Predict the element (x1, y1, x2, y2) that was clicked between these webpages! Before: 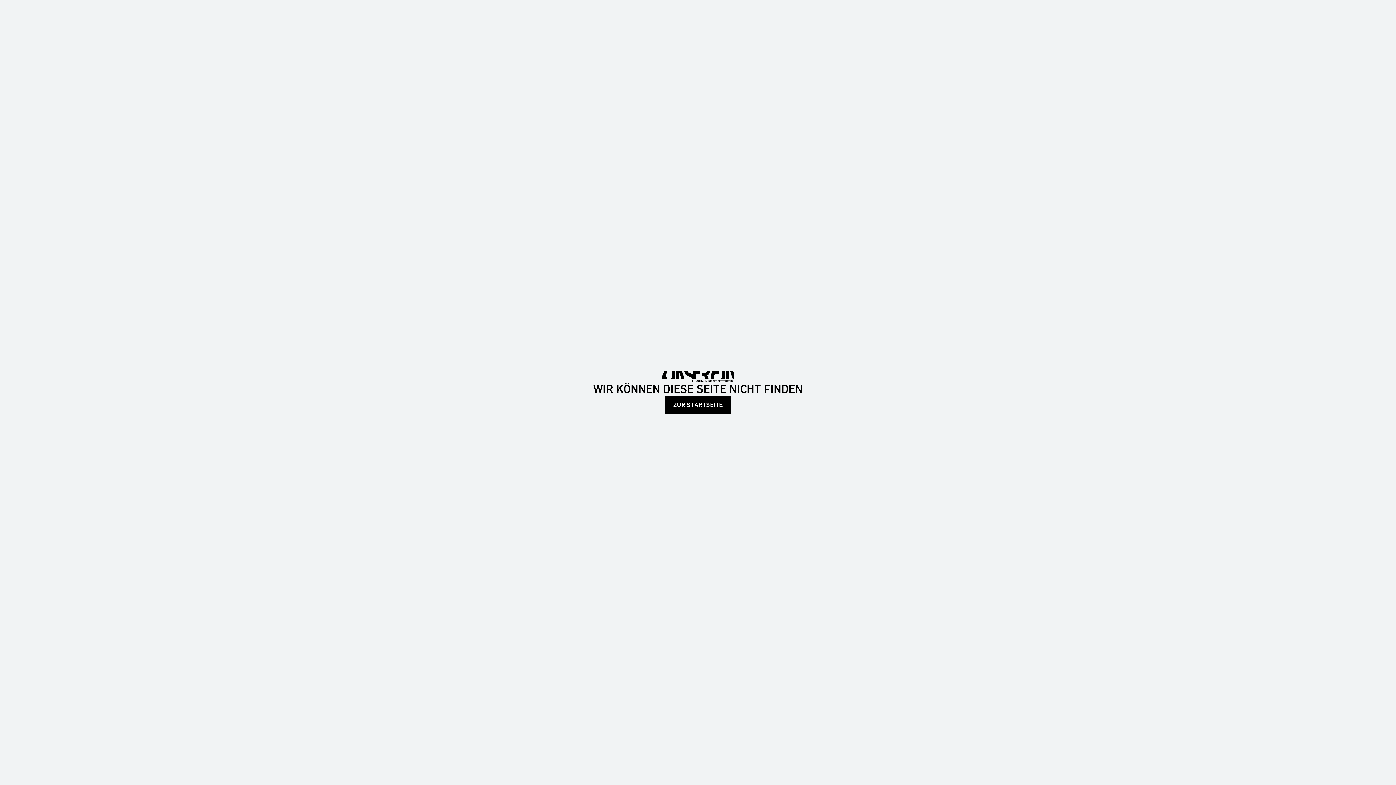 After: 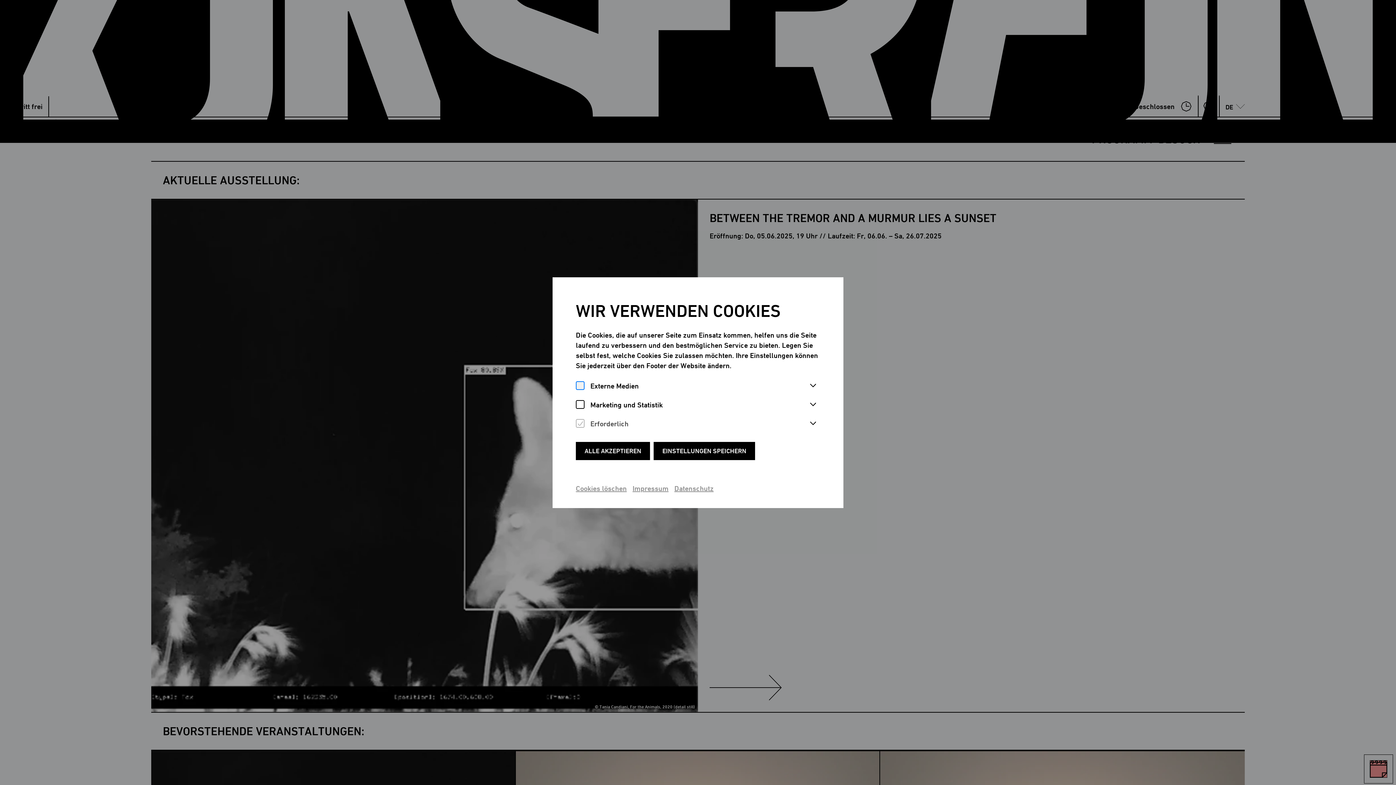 Action: bbox: (661, 372, 734, 379)